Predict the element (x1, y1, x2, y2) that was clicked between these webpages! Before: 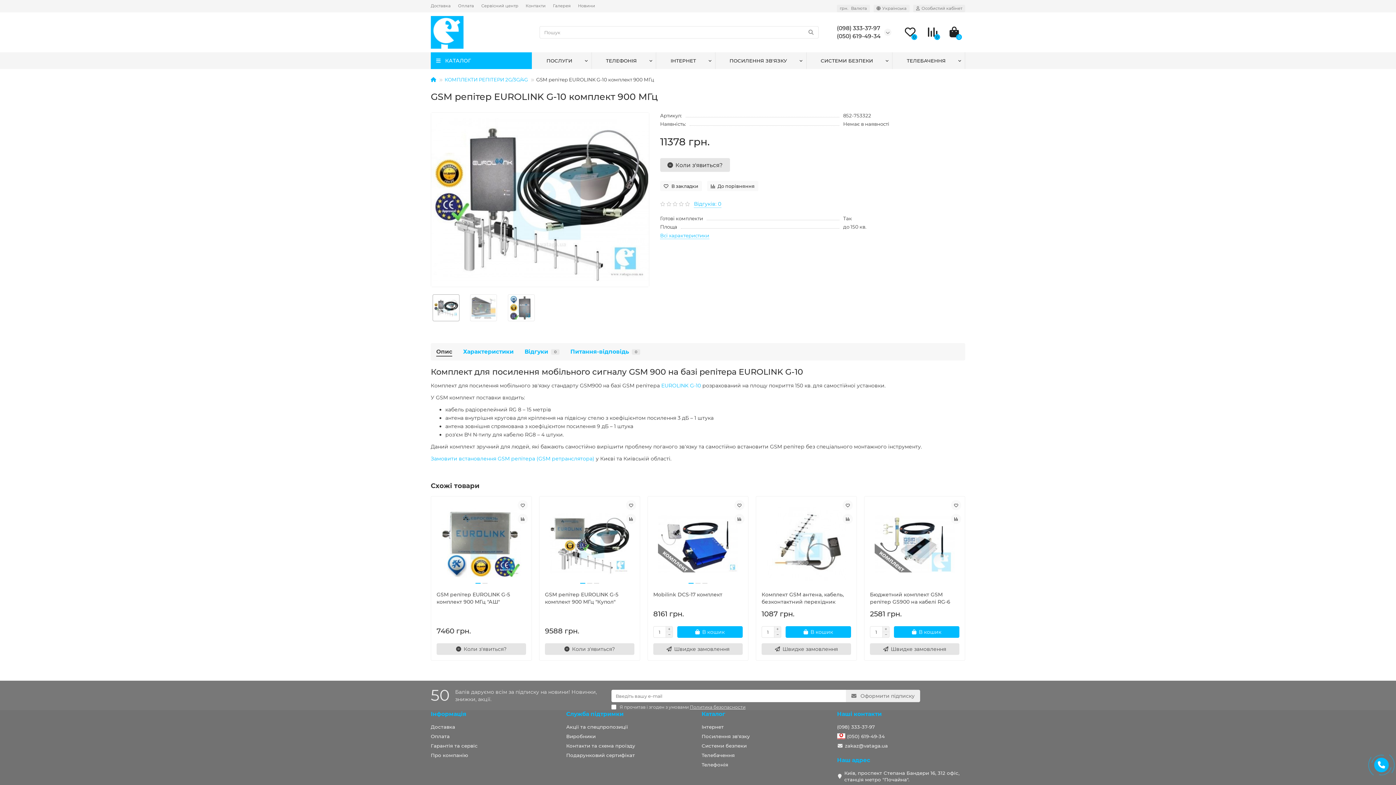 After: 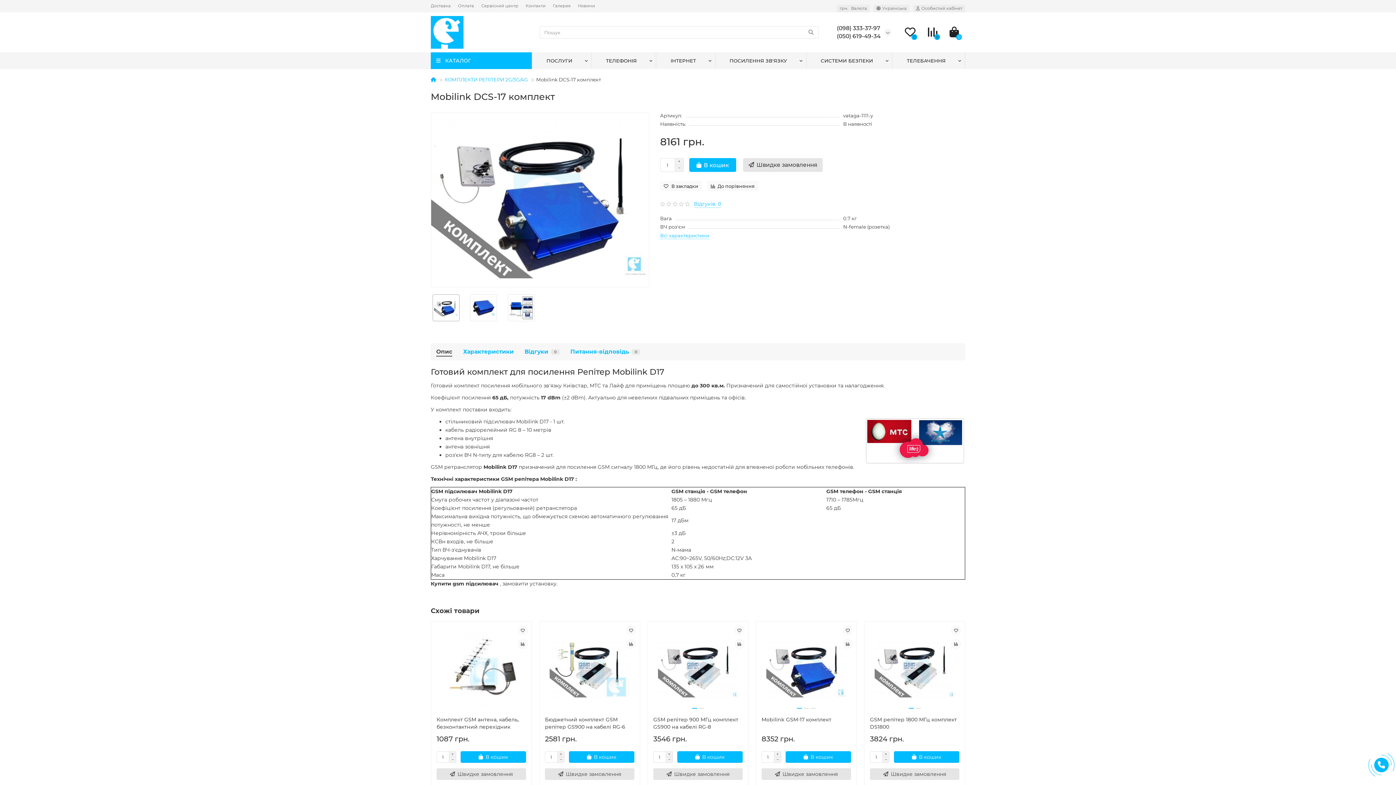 Action: label: Mobilink DCS-17 комплект bbox: (653, 591, 742, 602)